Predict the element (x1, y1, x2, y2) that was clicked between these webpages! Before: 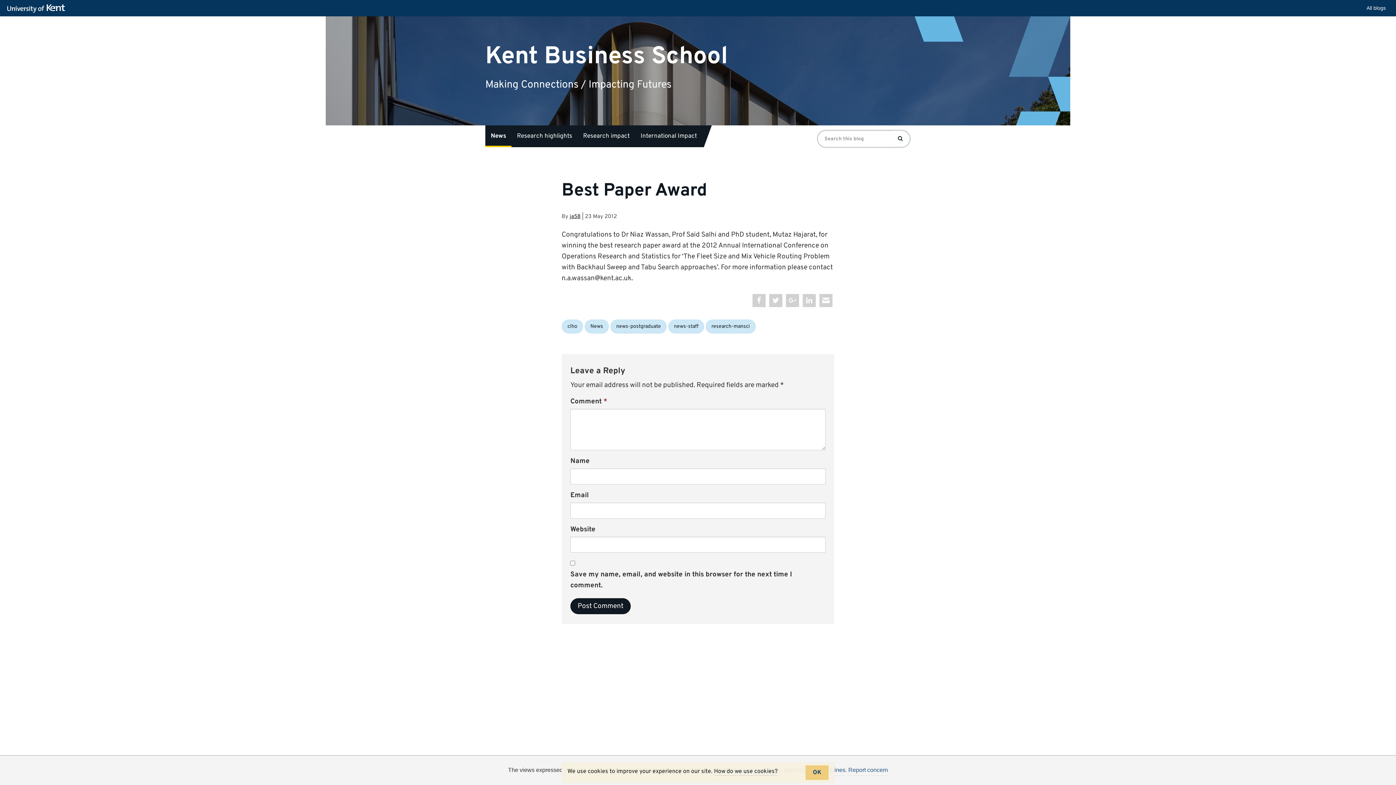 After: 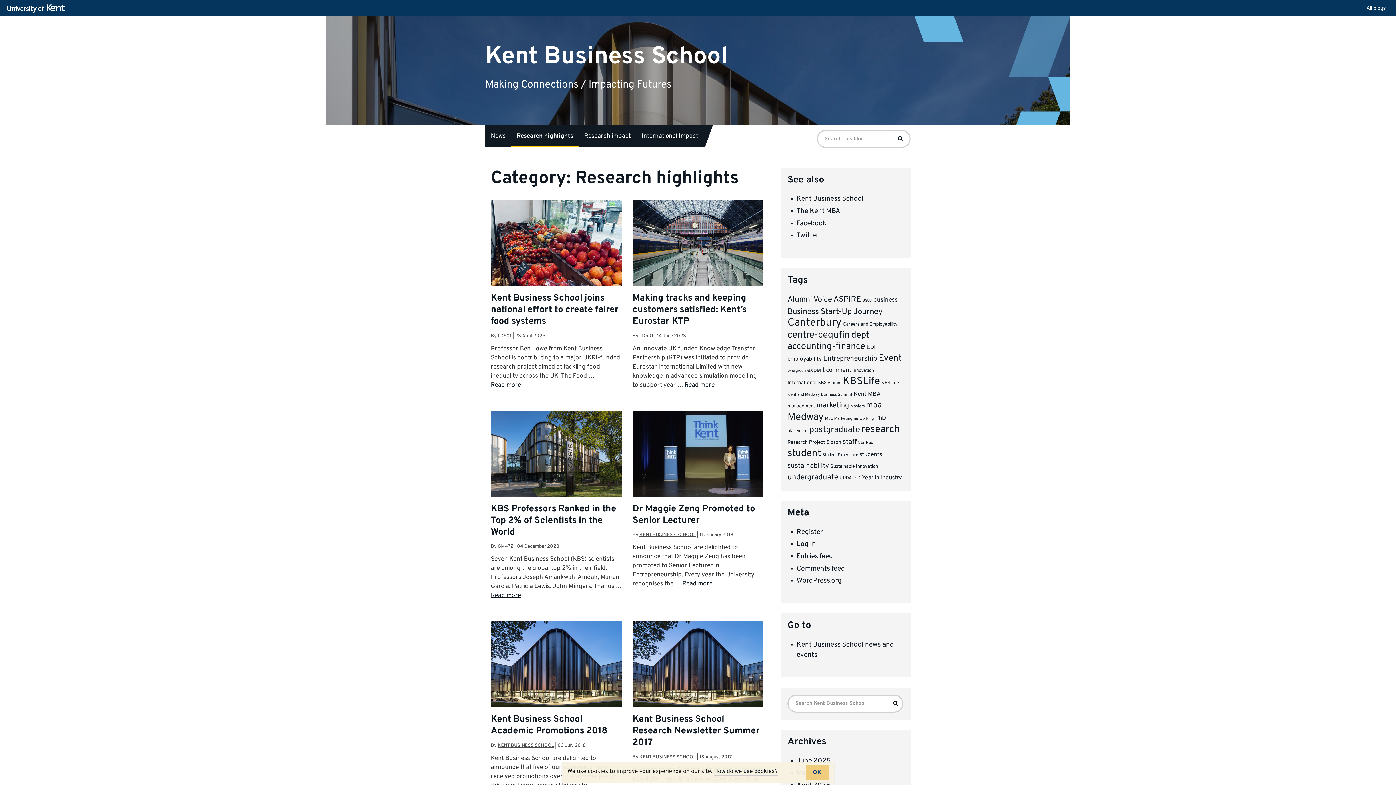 Action: bbox: (511, 125, 577, 147) label: Research highlights